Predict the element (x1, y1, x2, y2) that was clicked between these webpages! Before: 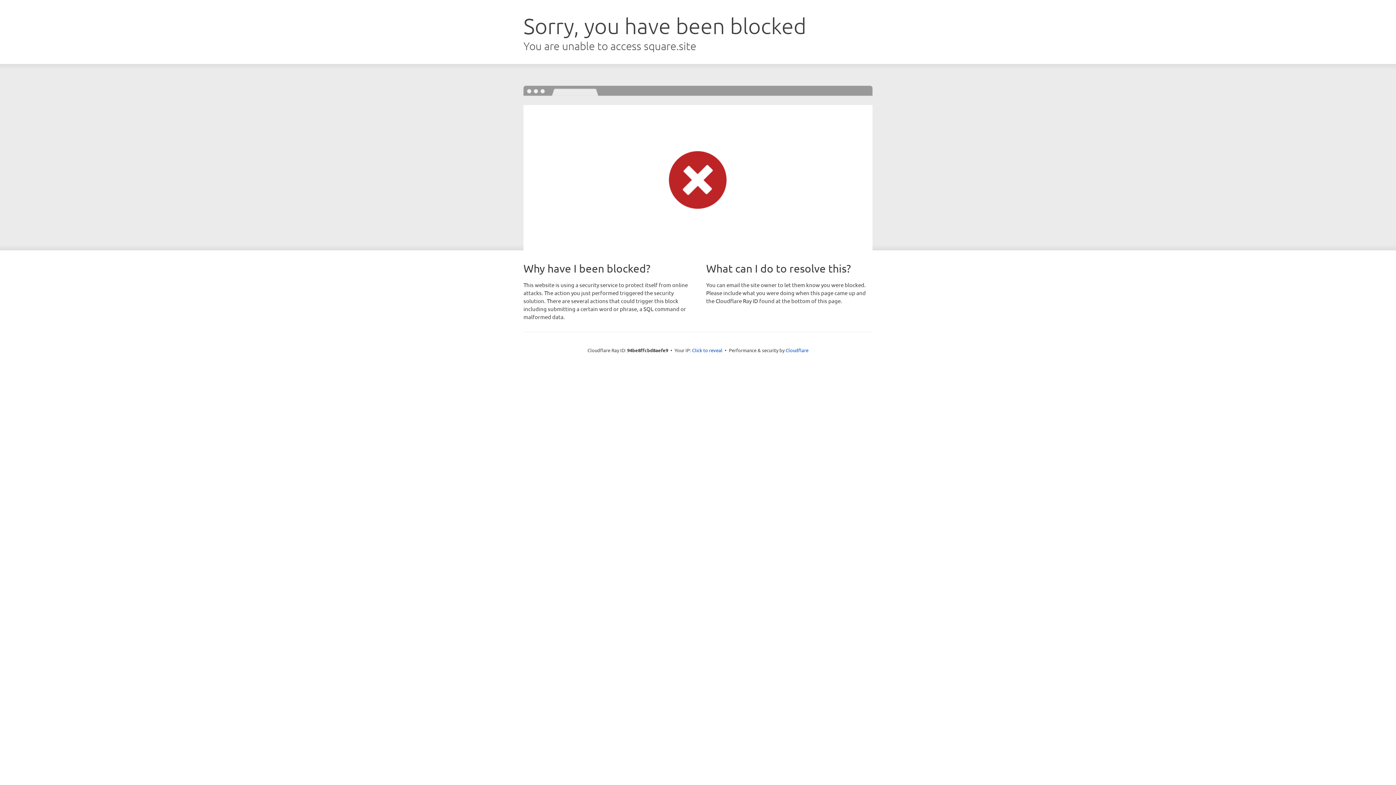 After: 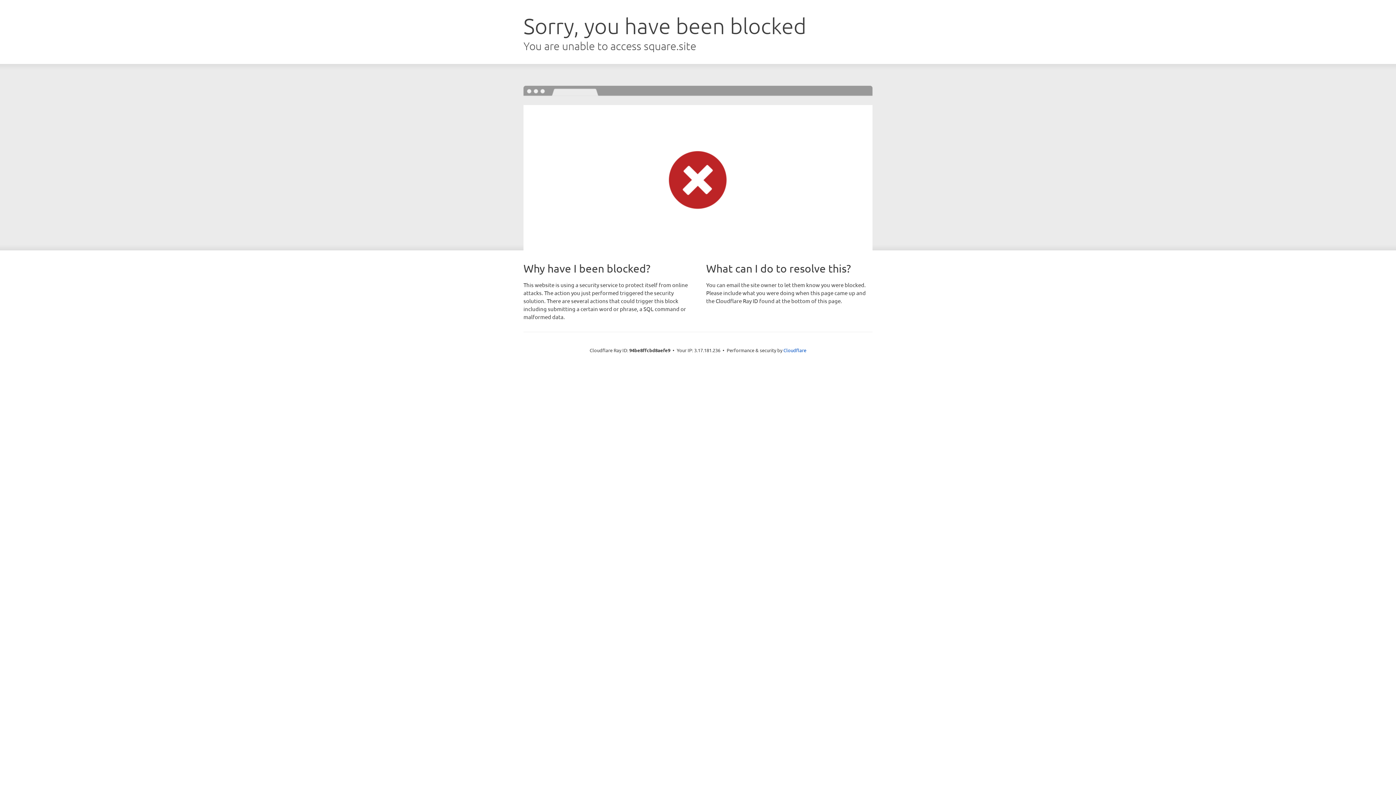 Action: bbox: (692, 346, 722, 353) label: Click to reveal